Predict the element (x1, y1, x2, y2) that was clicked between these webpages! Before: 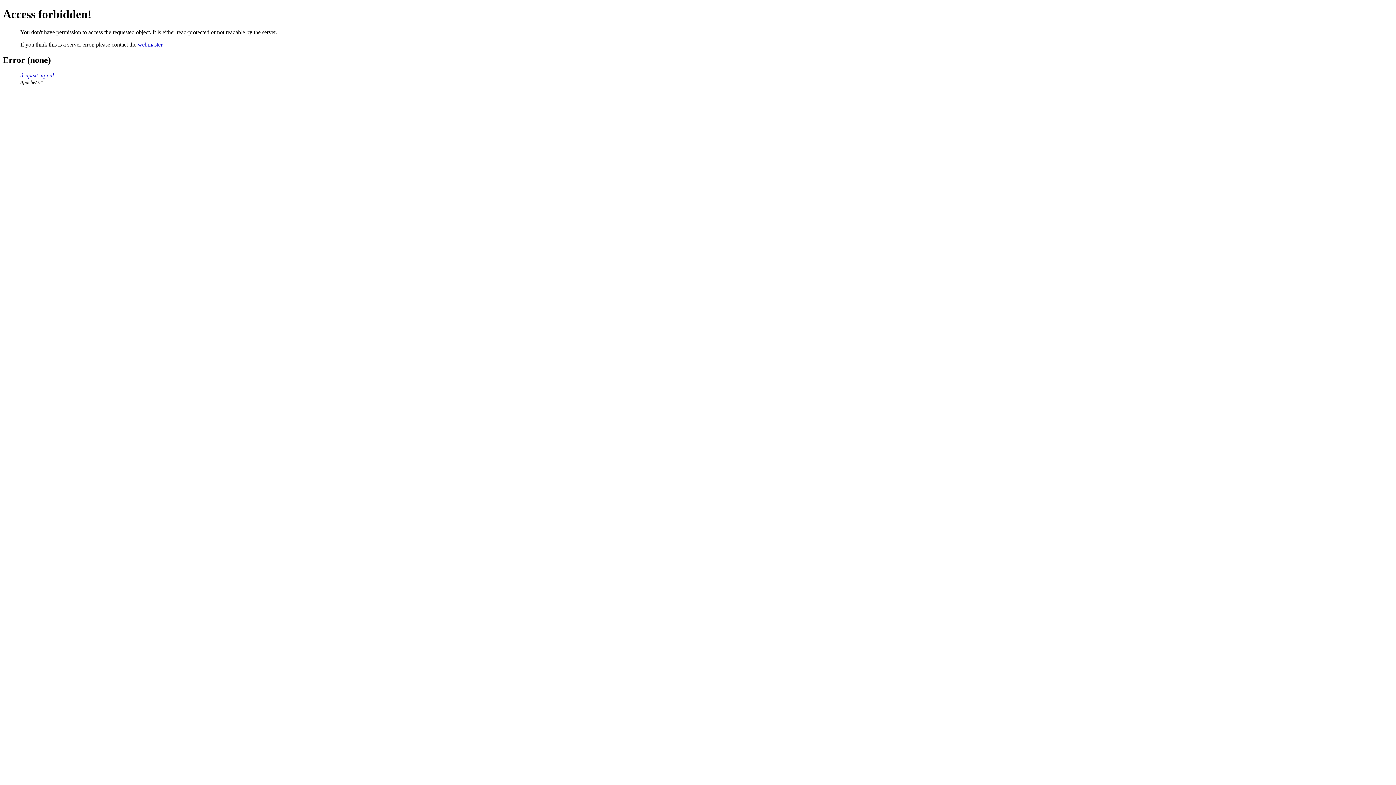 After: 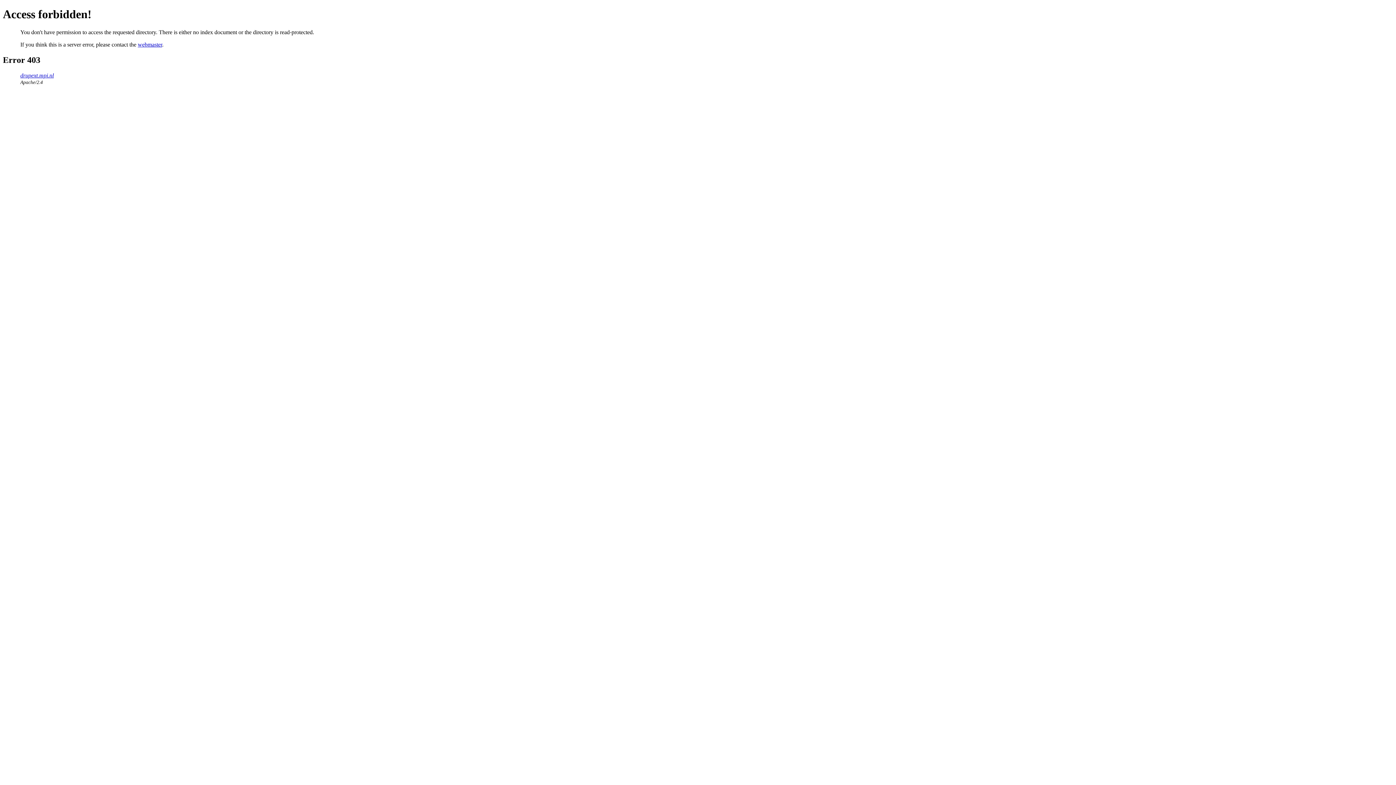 Action: label: drupext.mpi.nl bbox: (20, 72, 53, 78)